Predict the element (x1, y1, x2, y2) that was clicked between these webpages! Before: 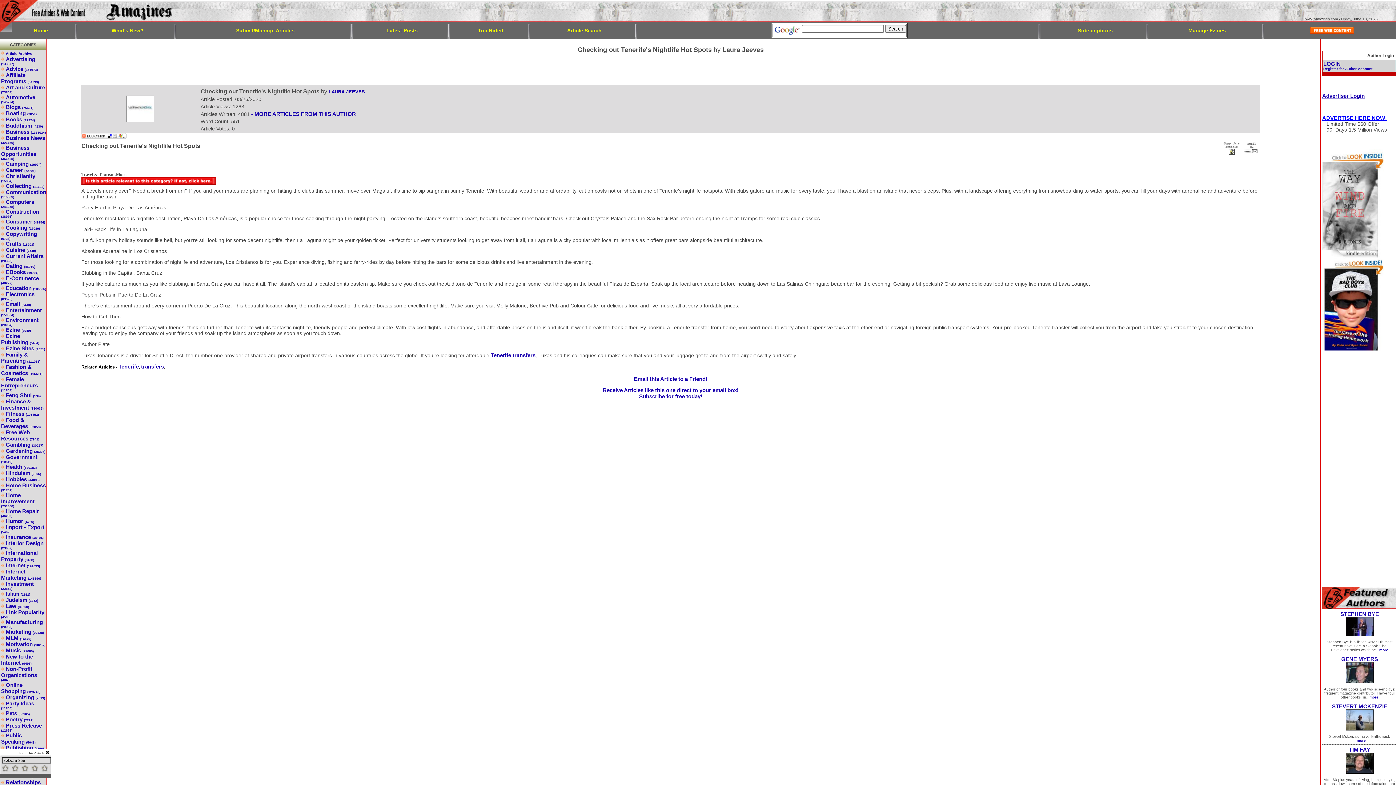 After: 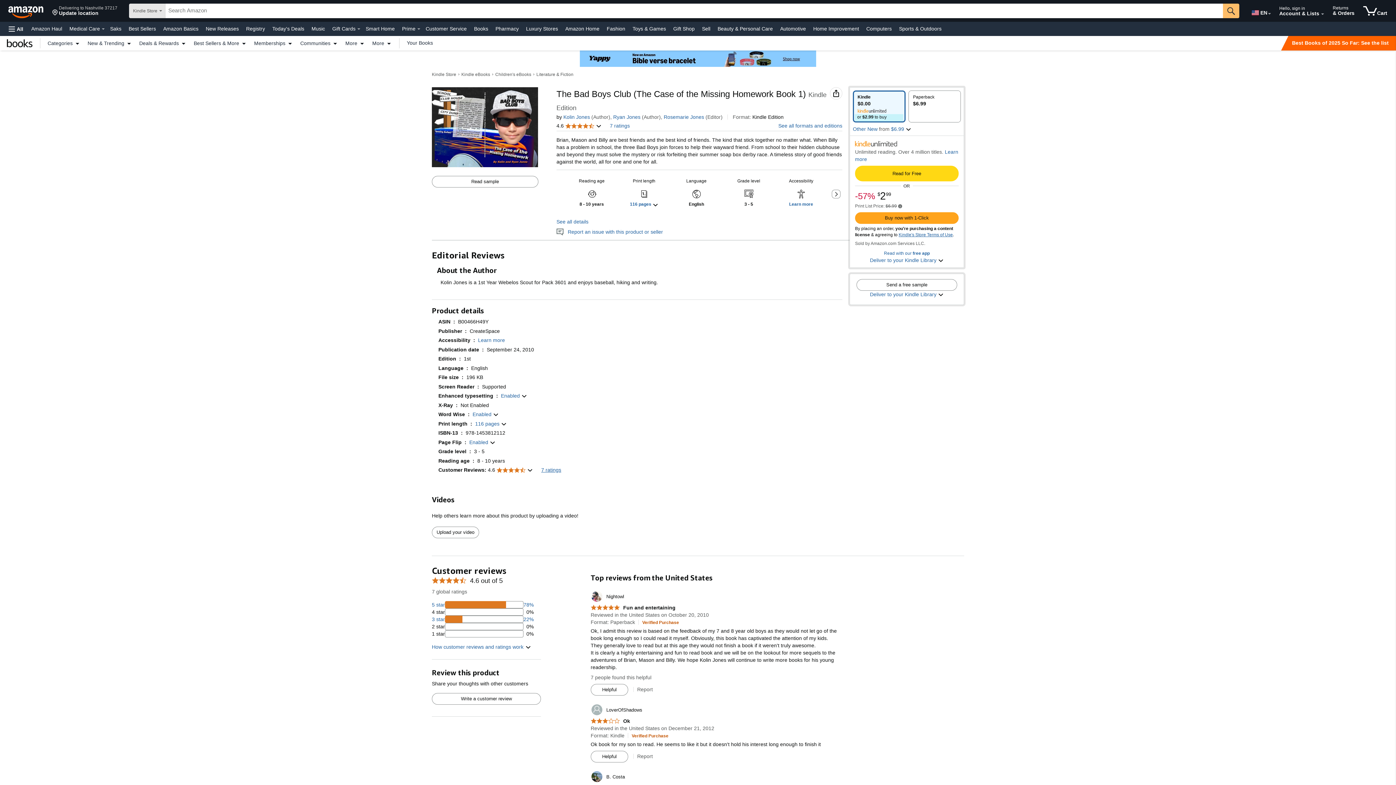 Action: bbox: (1322, 348, 1384, 354)